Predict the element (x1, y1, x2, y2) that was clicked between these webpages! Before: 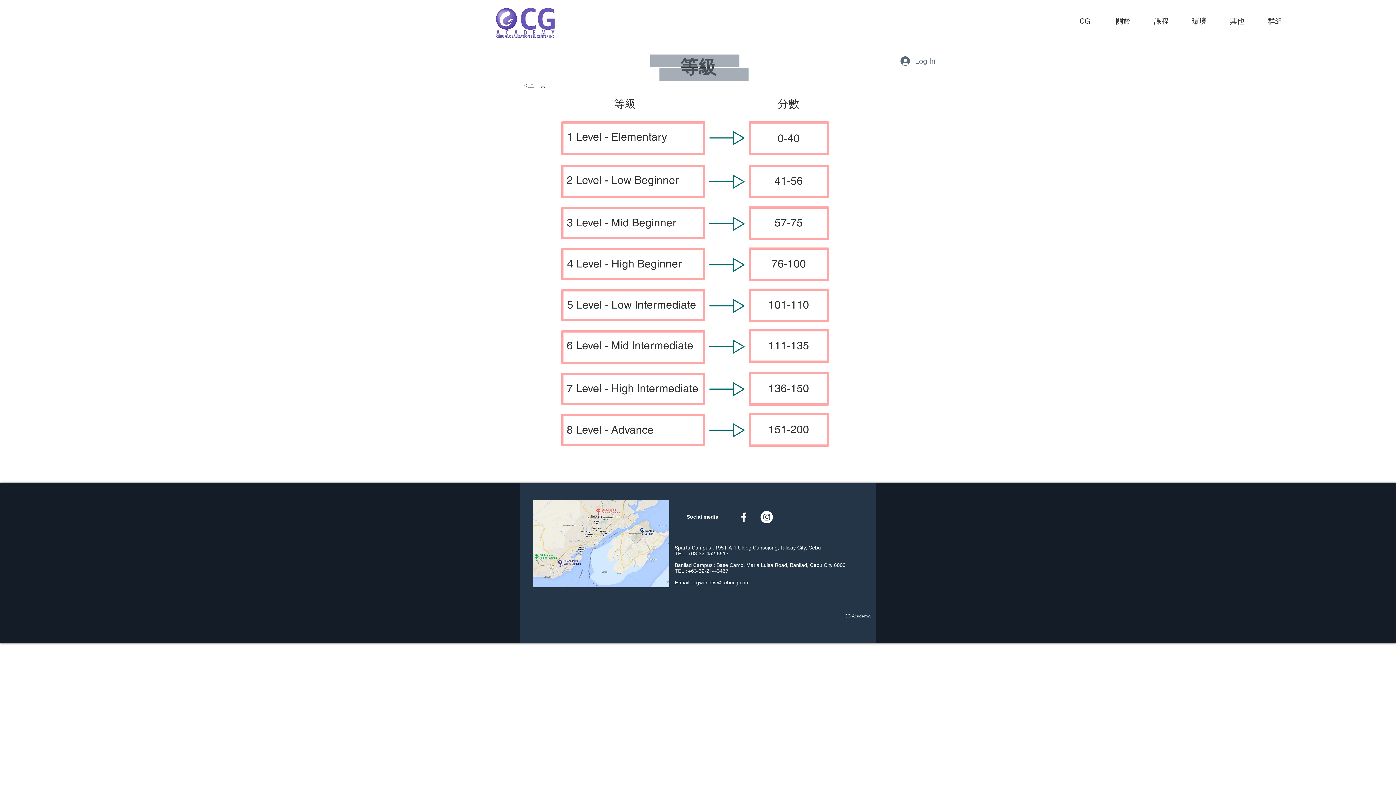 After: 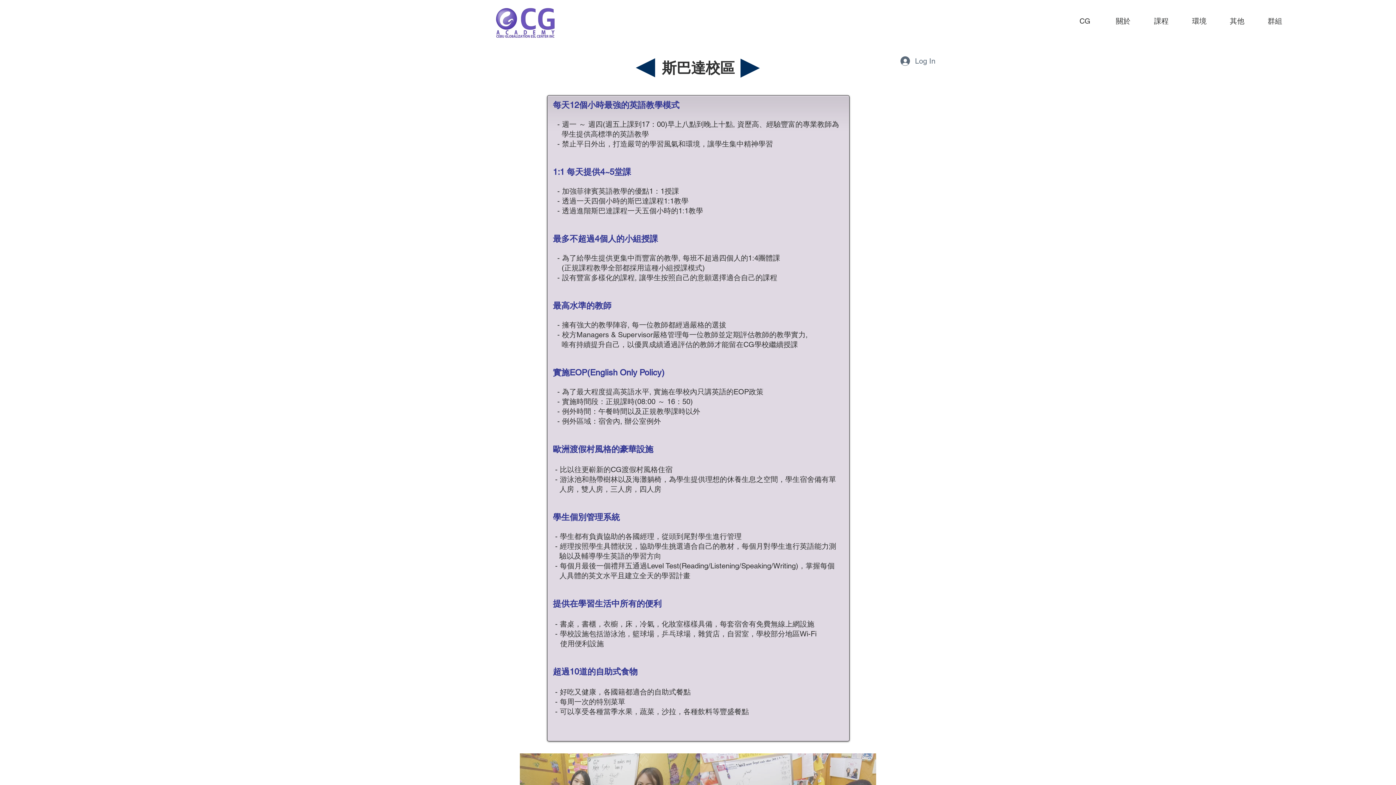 Action: bbox: (522, 80, 547, 90) label: <上一頁